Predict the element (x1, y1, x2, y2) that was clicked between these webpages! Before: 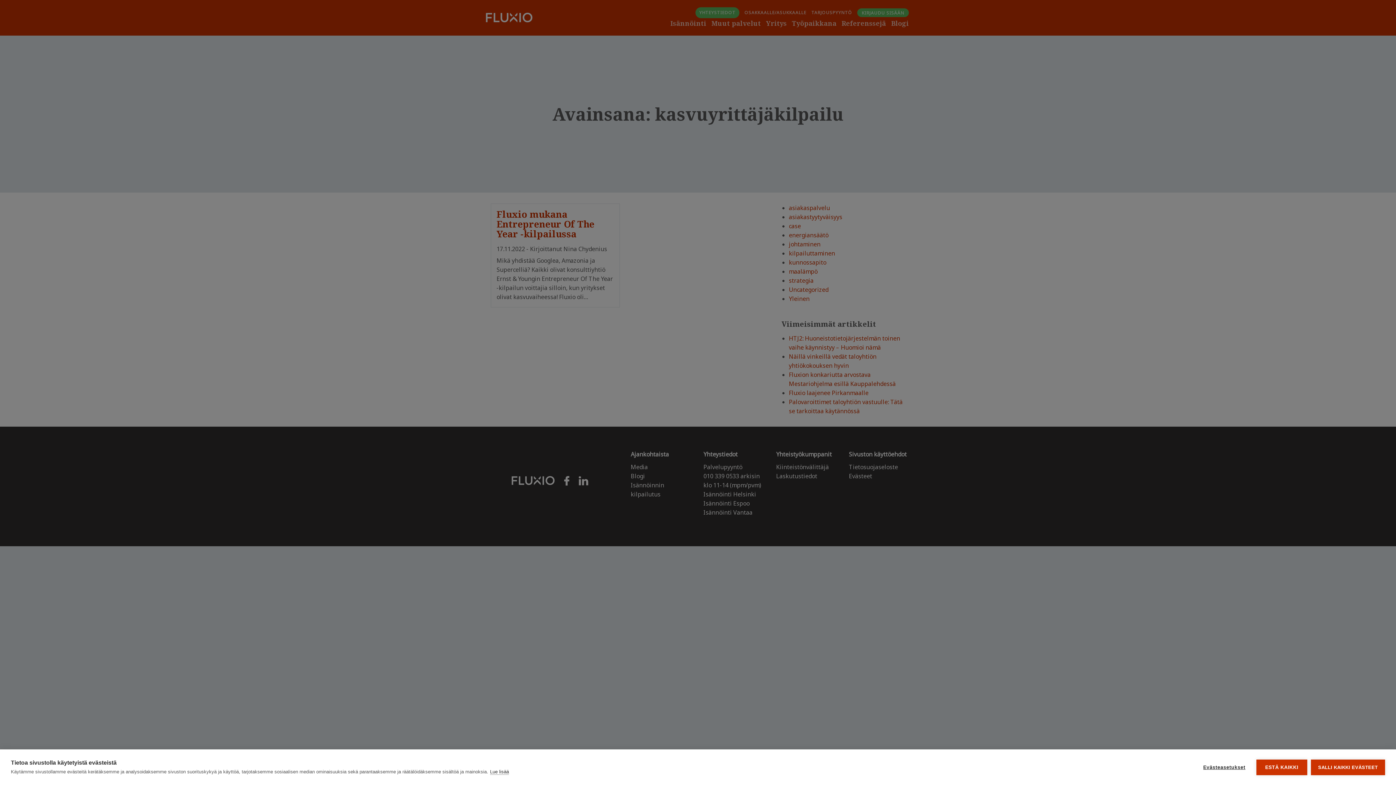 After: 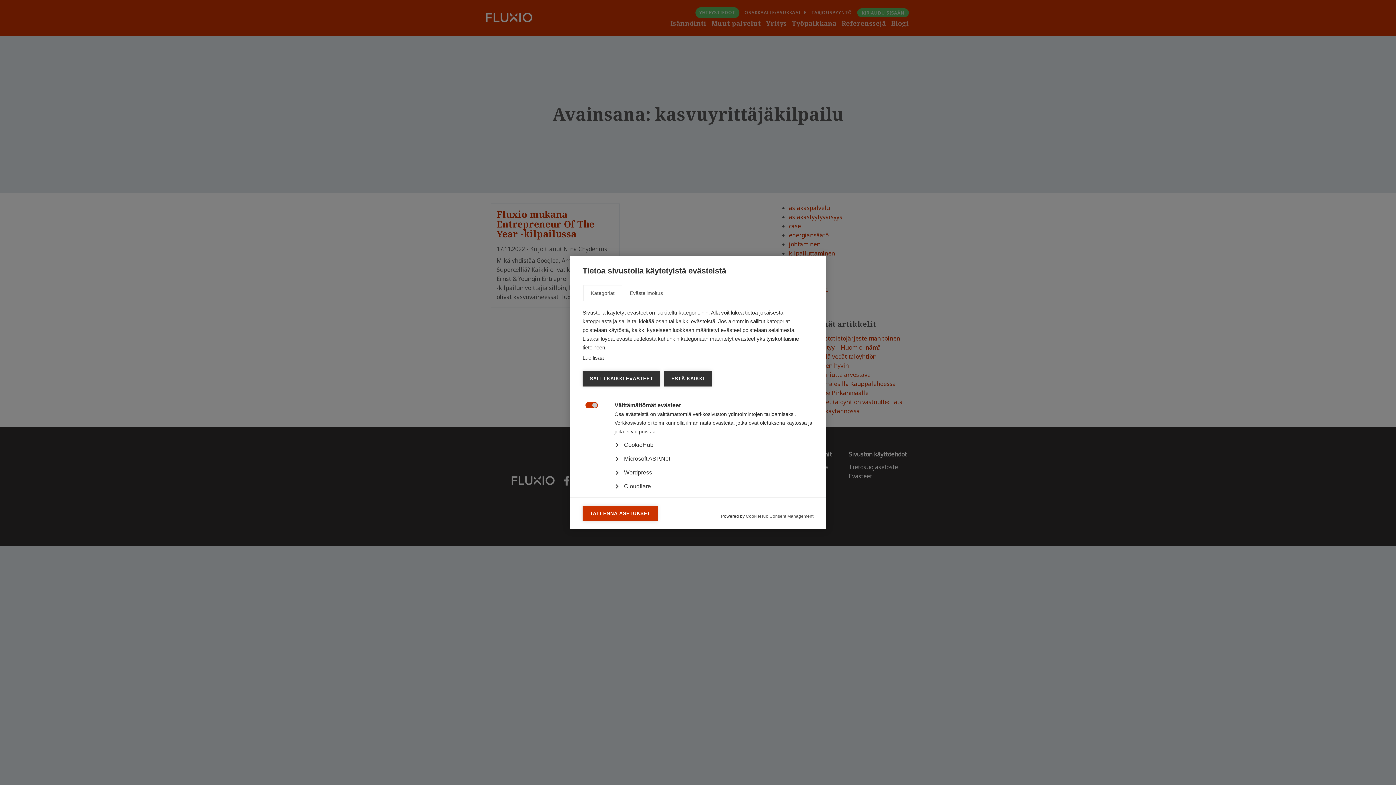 Action: bbox: (1196, 759, 1253, 775) label: Evästeasetukset